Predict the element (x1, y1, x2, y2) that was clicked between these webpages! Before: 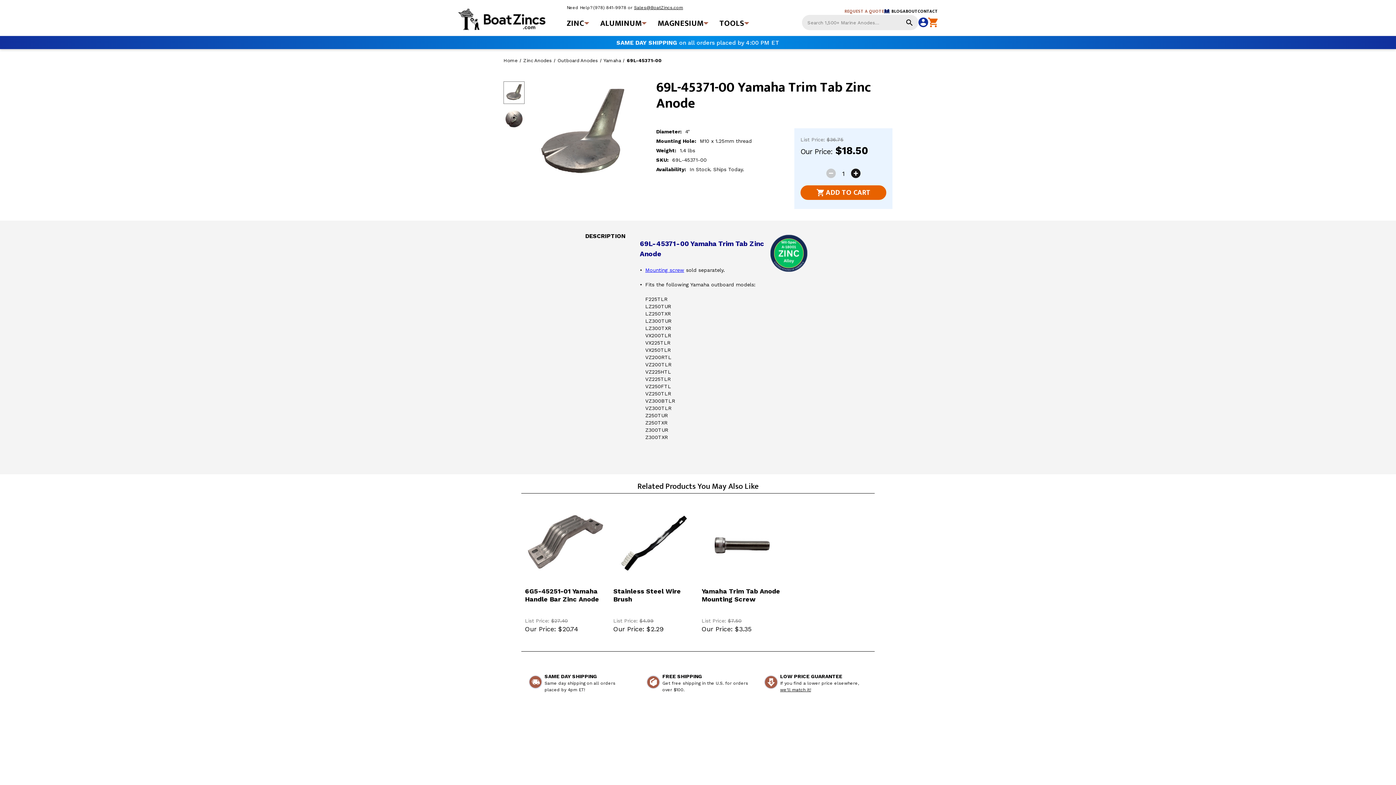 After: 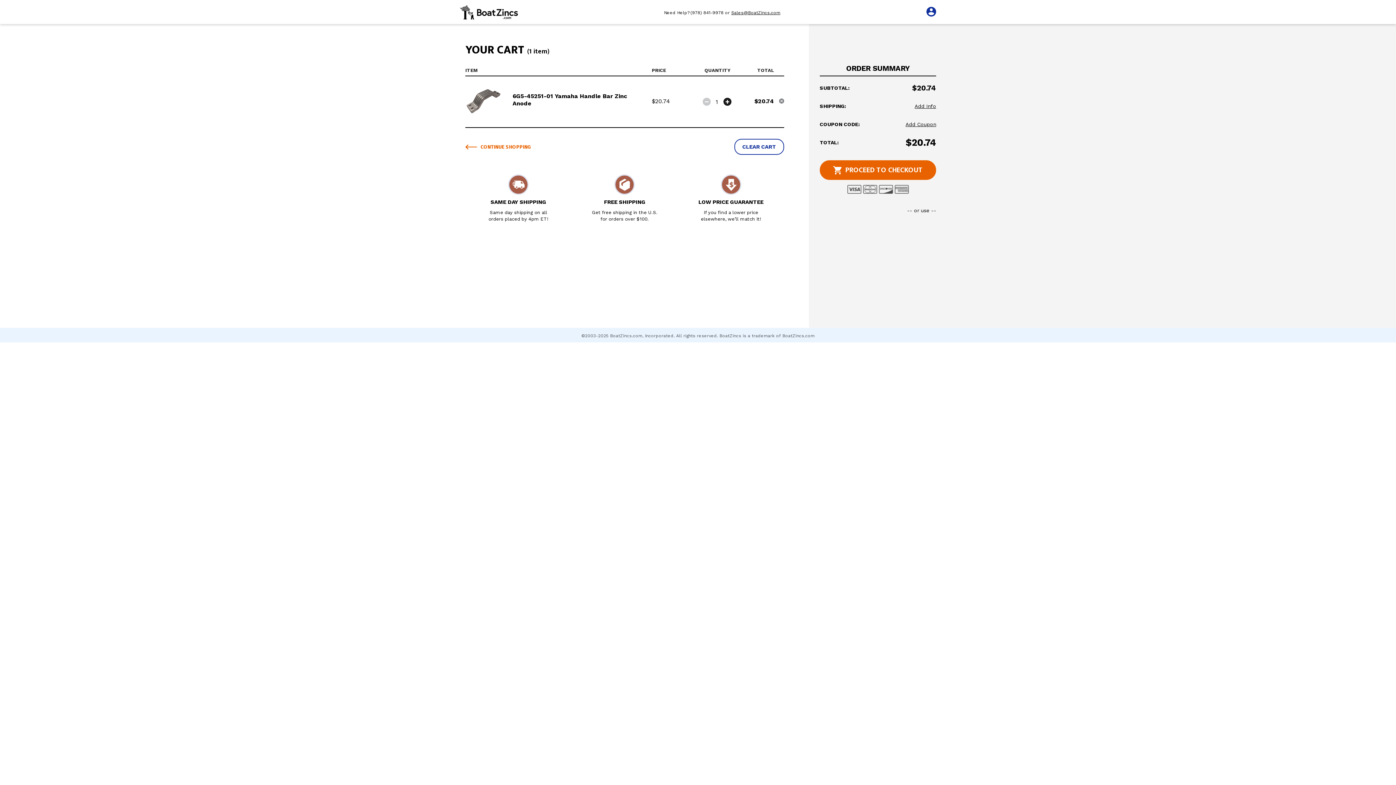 Action: bbox: (527, 537, 603, 549) label: ADD TO CART